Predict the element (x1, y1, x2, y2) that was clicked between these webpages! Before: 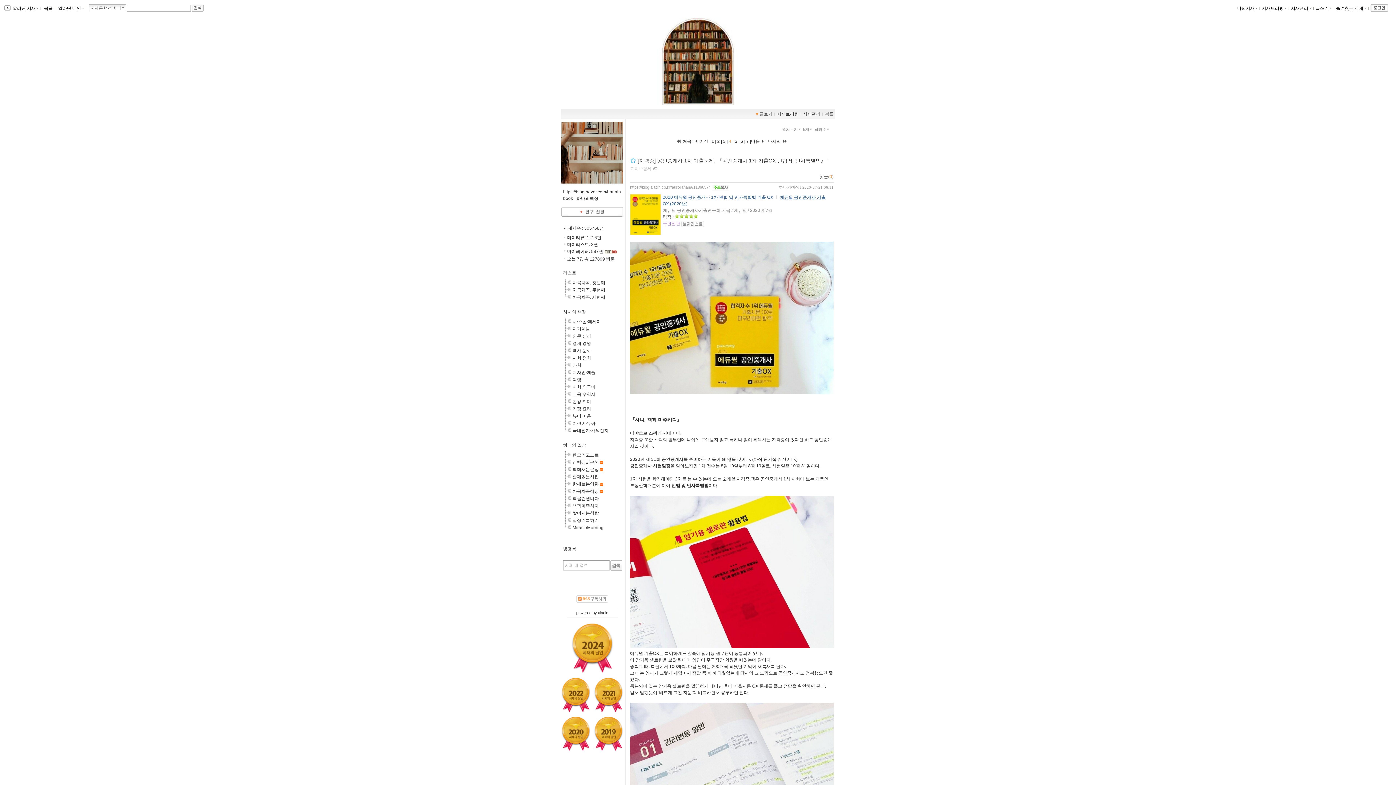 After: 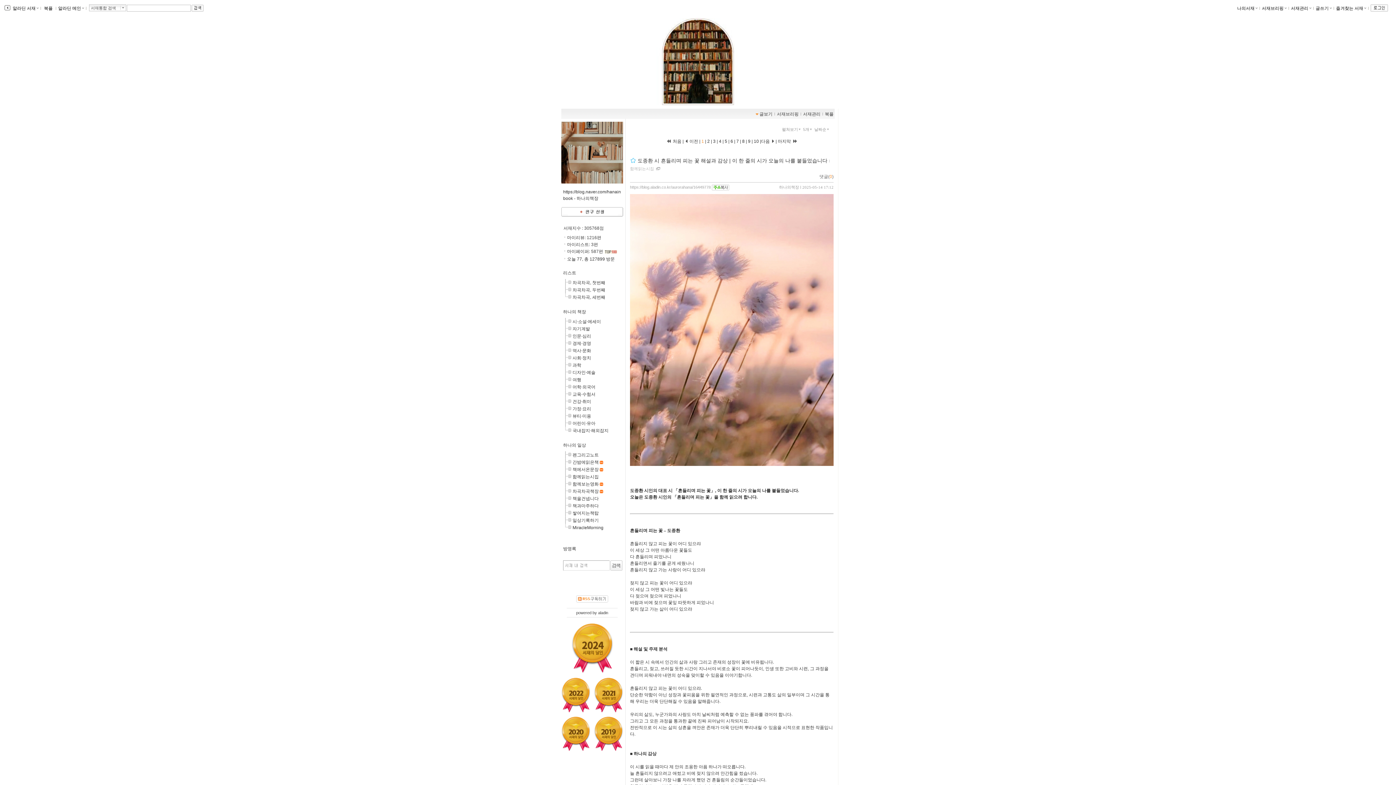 Action: label: 함께읽는시집 bbox: (572, 474, 598, 479)